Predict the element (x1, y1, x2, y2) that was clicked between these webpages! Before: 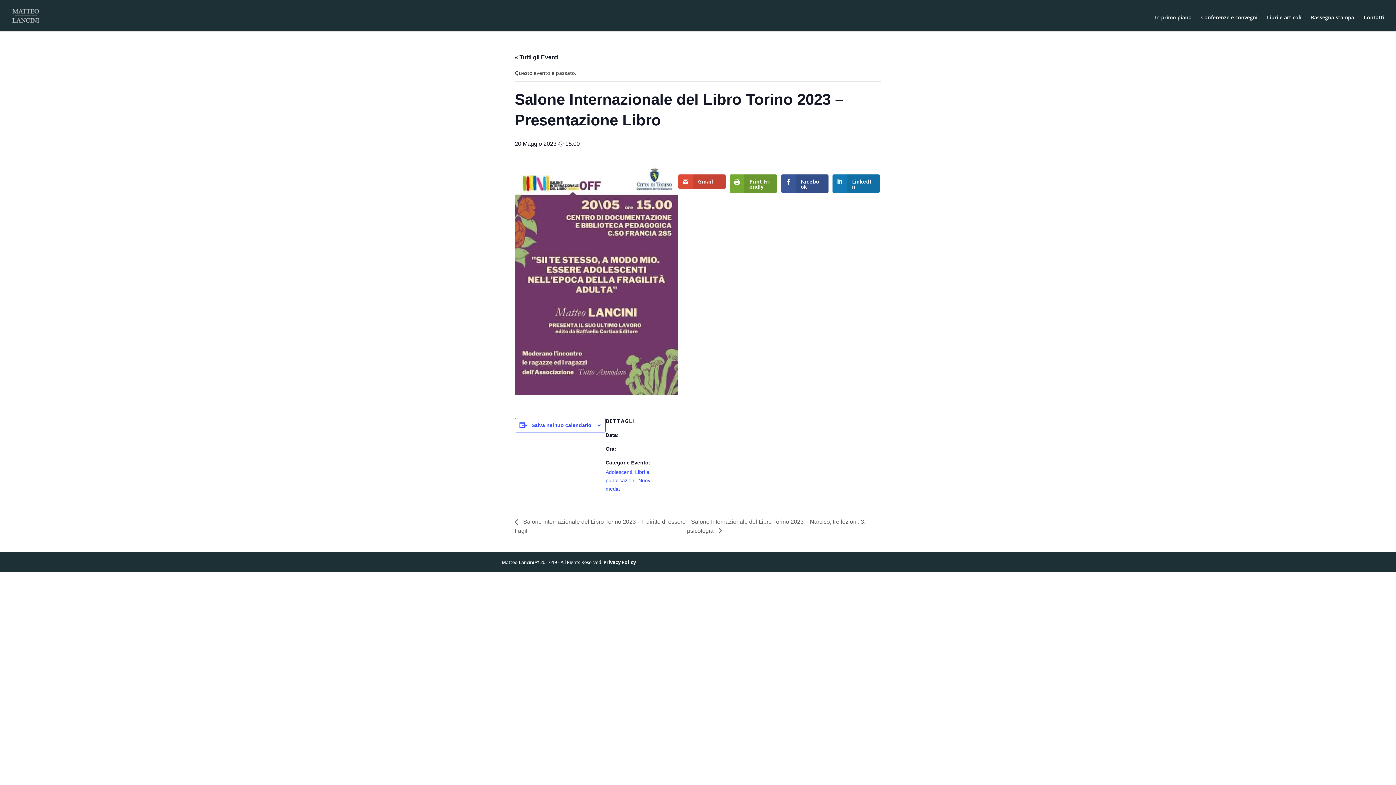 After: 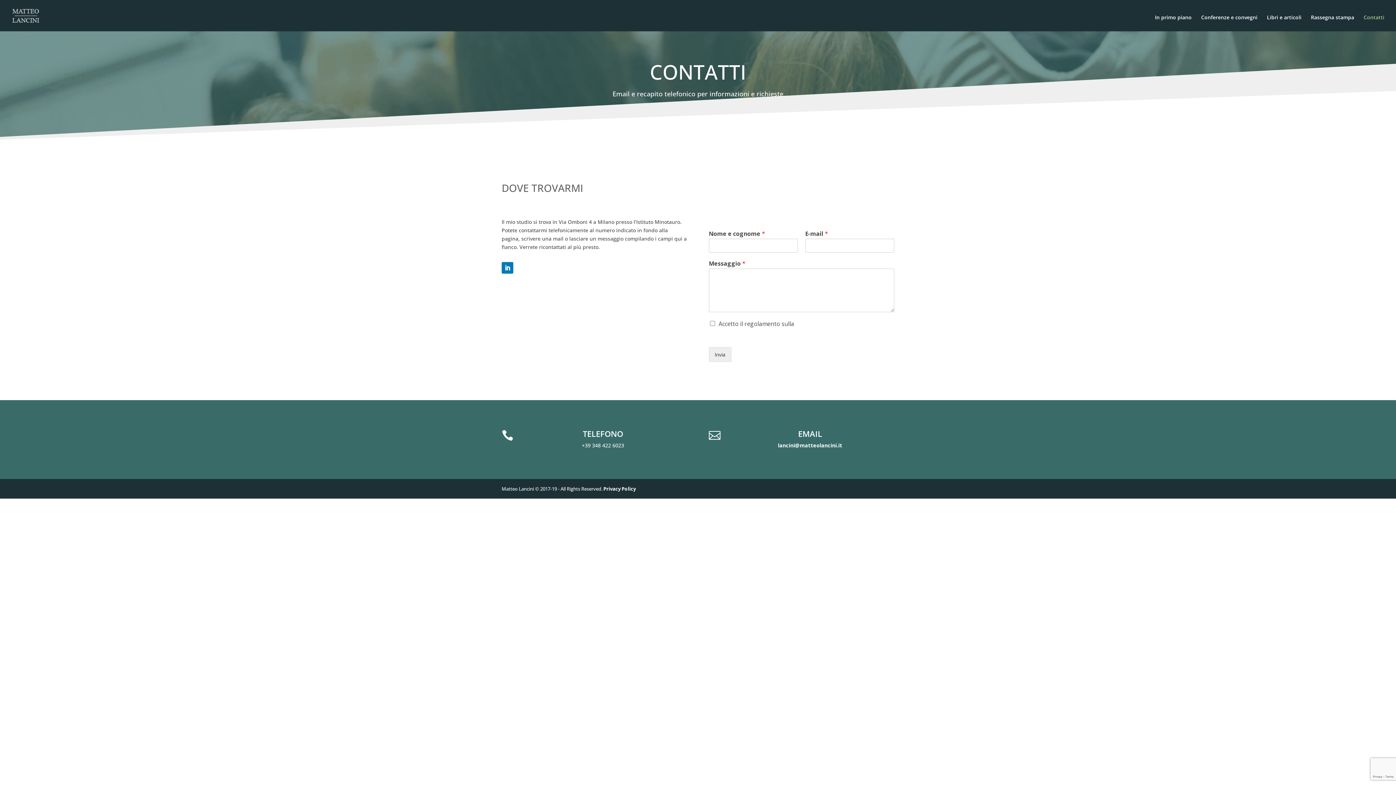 Action: label: Contatti bbox: (1364, 14, 1384, 27)